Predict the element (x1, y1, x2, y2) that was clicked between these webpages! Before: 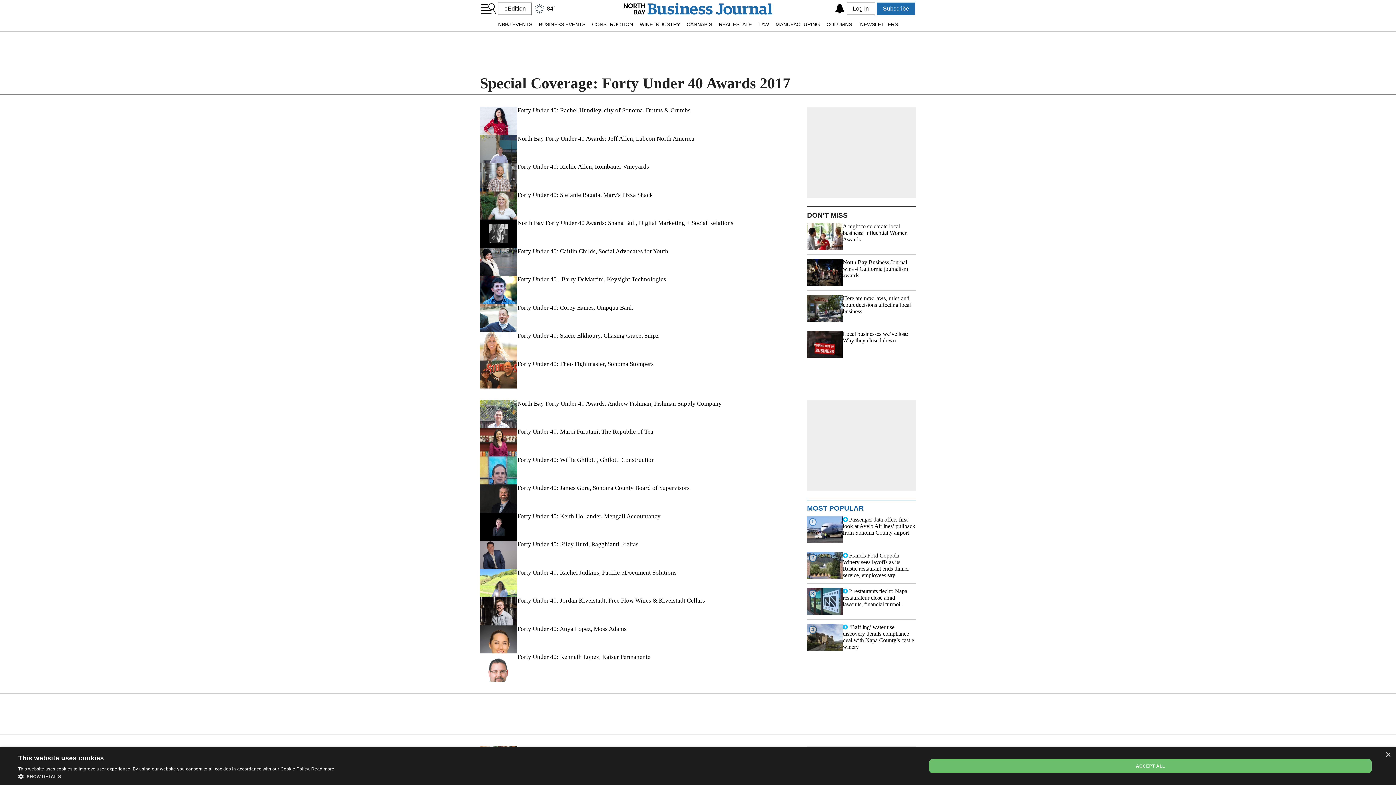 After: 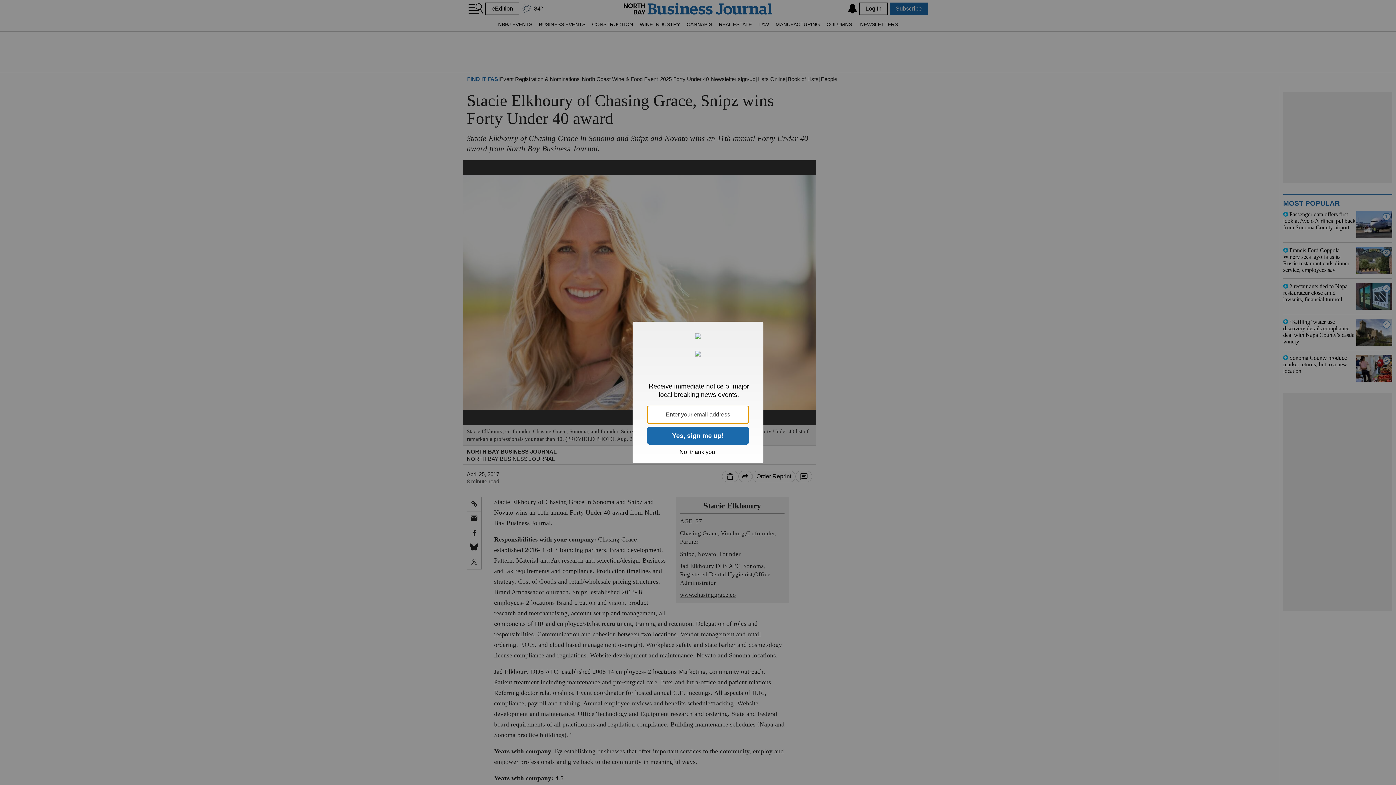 Action: label: Forty Under 40: Stacie Elkhoury, Chasing Grace, Snipz bbox: (517, 332, 659, 339)